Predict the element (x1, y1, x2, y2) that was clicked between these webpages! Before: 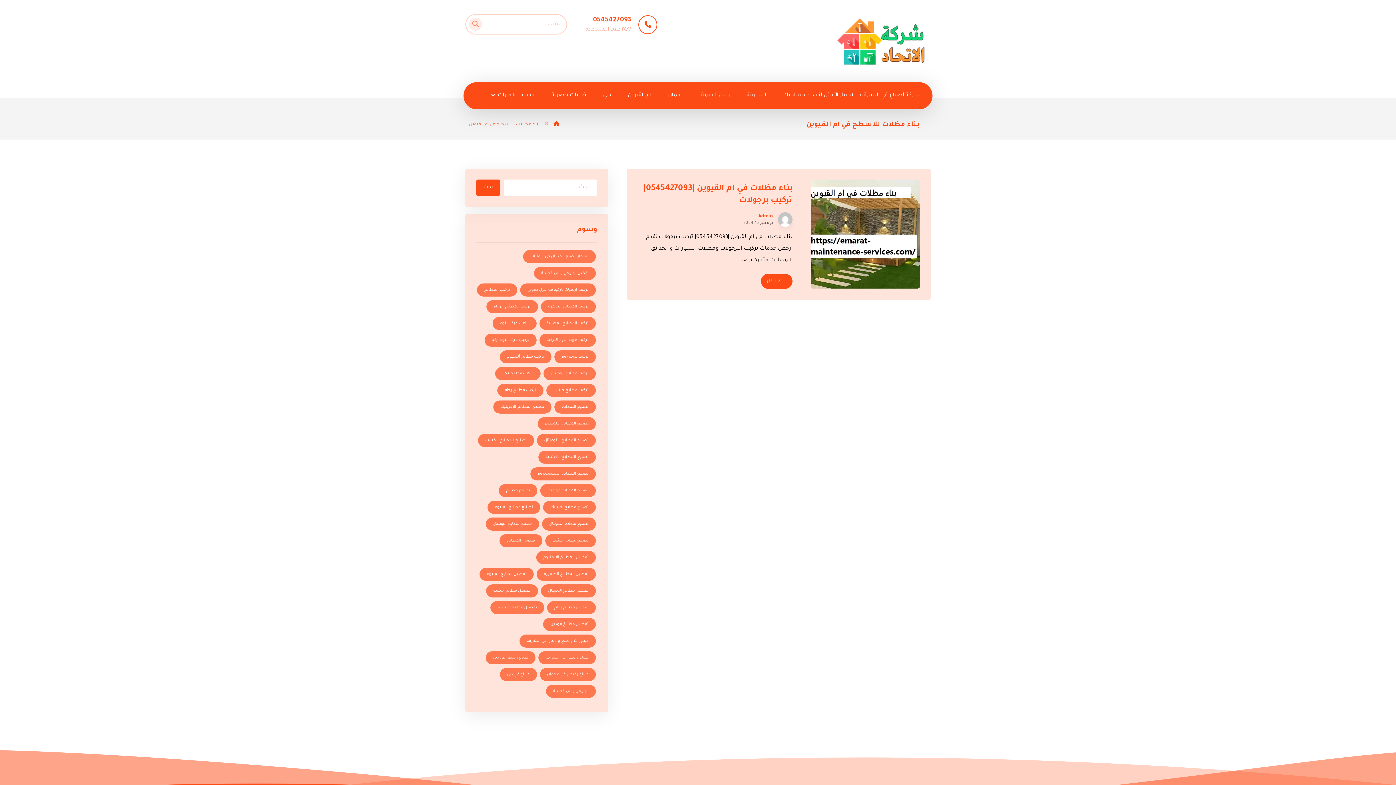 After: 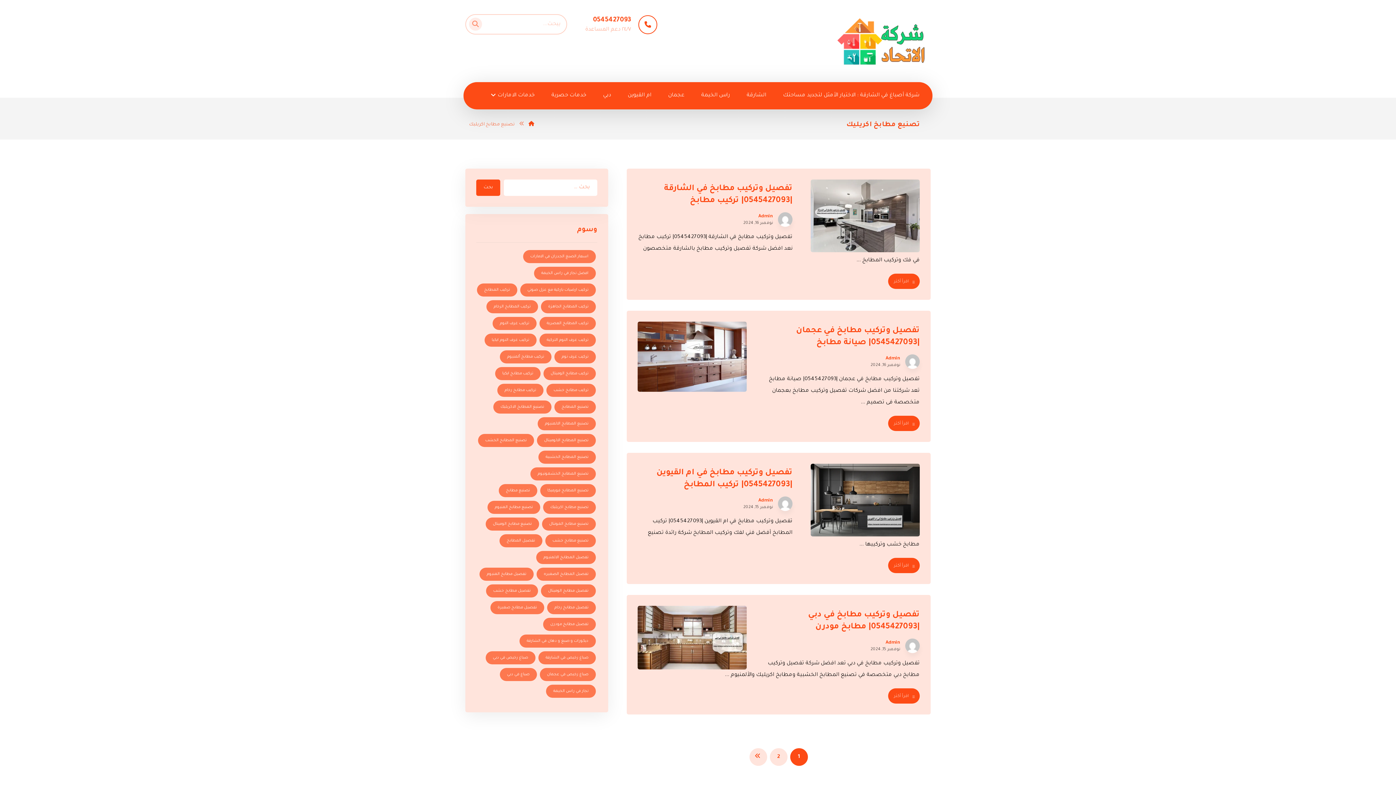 Action: bbox: (543, 501, 595, 514) label: تصنيع مطابخ اكريليك (5 عناصر)